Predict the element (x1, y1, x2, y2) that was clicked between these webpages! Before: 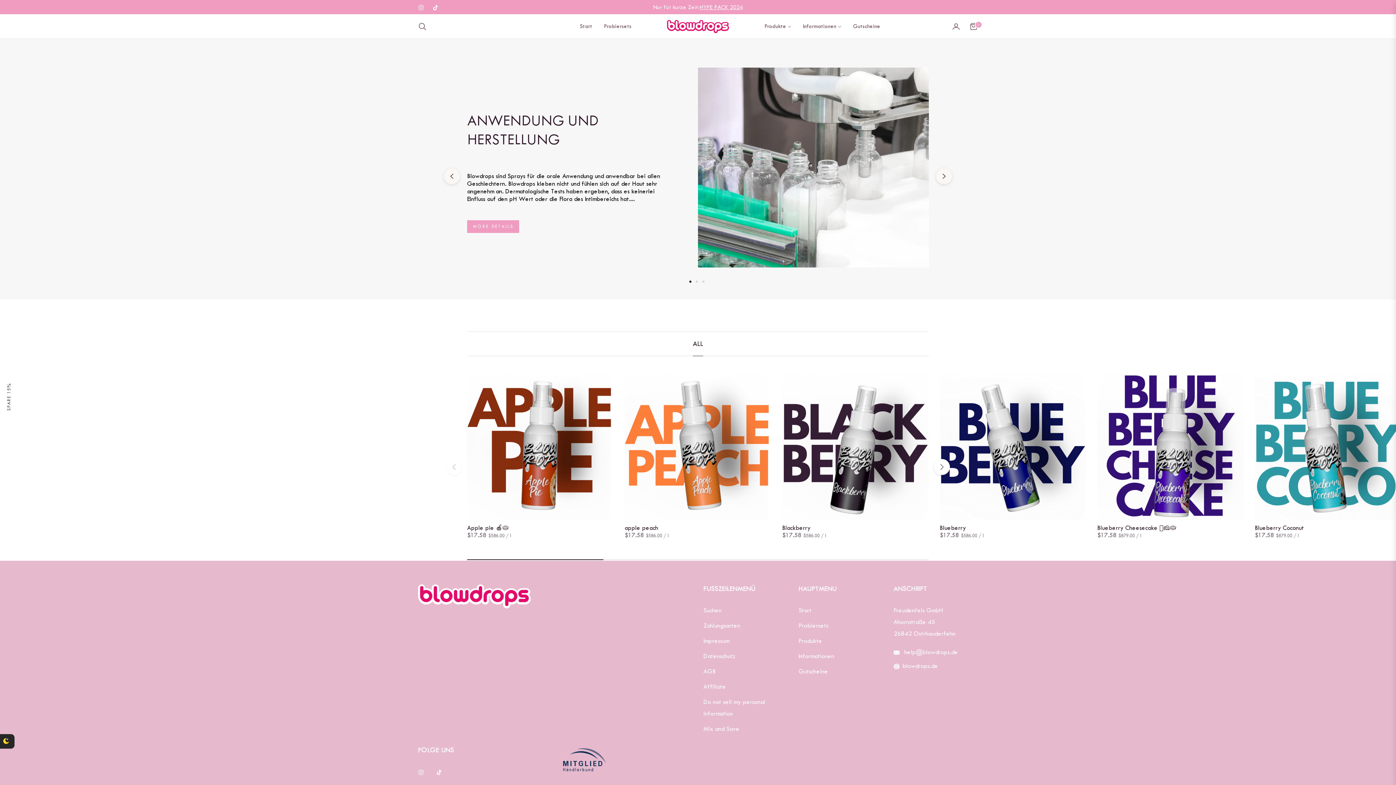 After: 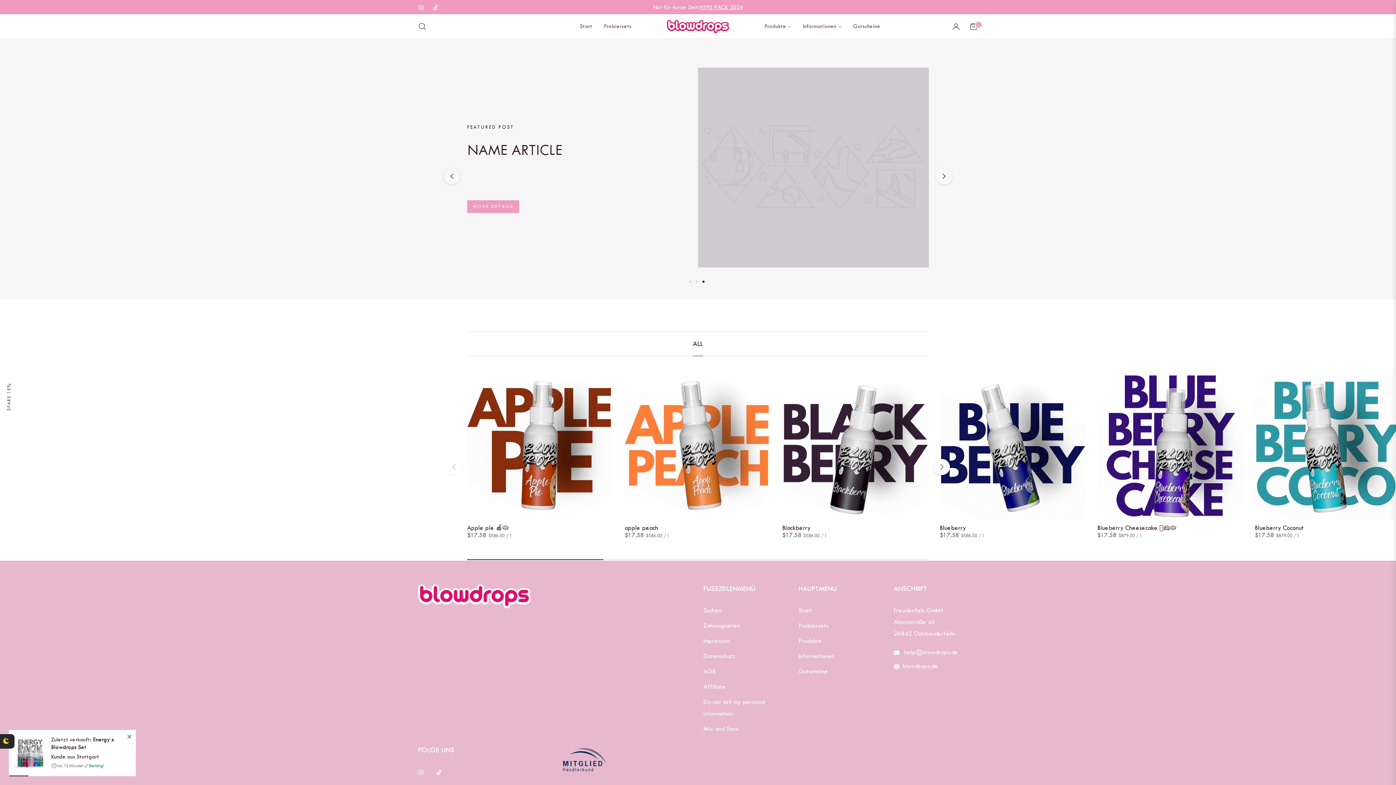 Action: label: 3 bbox: (702, 280, 704, 282)